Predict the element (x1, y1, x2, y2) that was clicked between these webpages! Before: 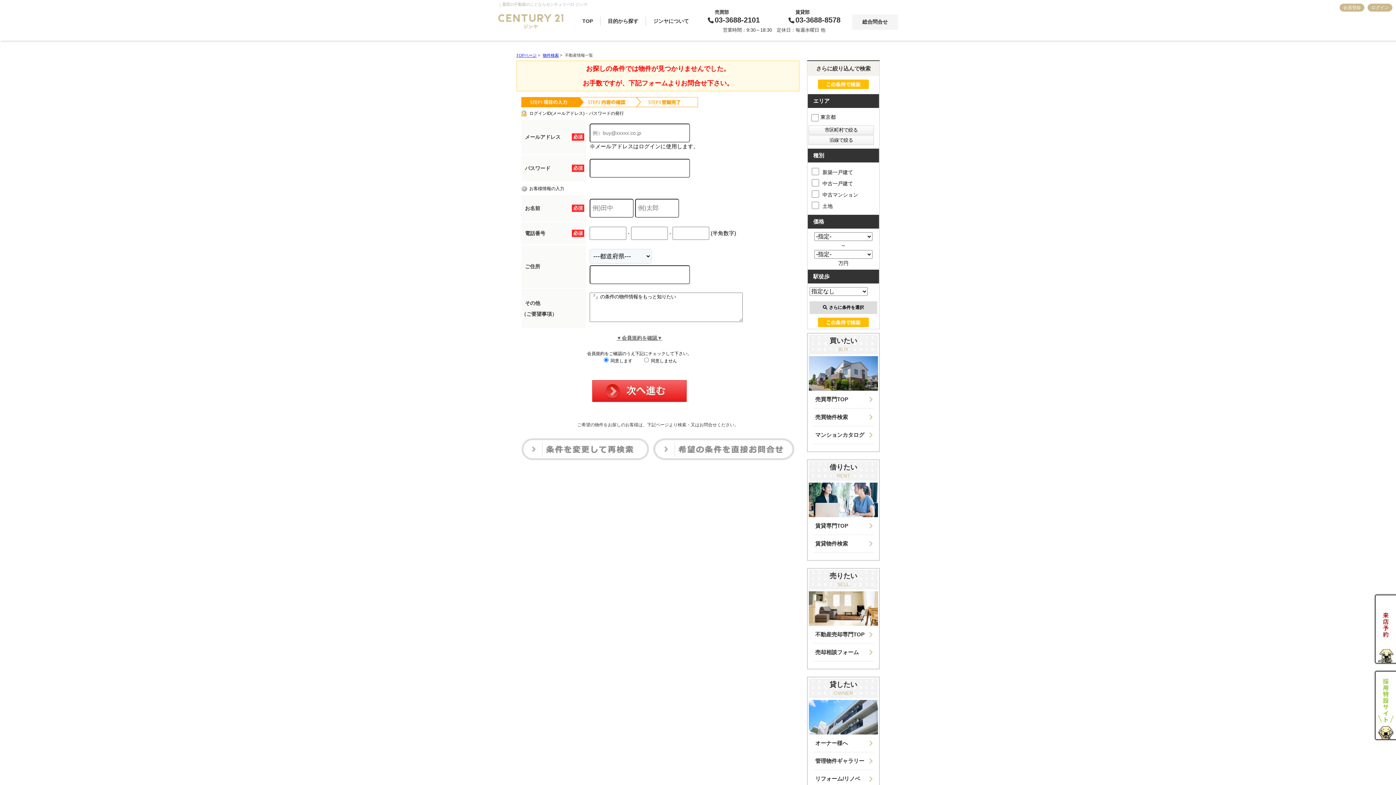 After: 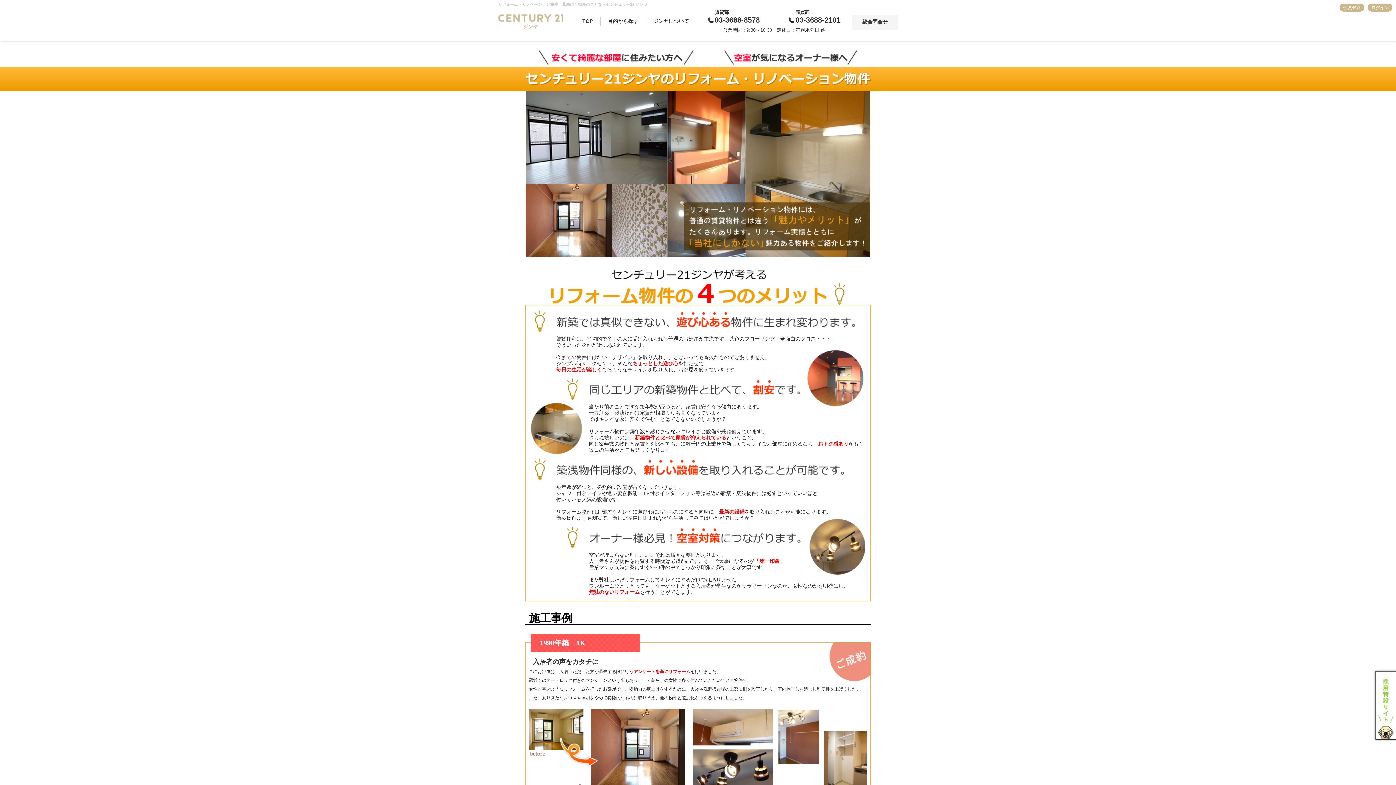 Action: bbox: (813, 770, 873, 788) label: リフォーム/リノベ